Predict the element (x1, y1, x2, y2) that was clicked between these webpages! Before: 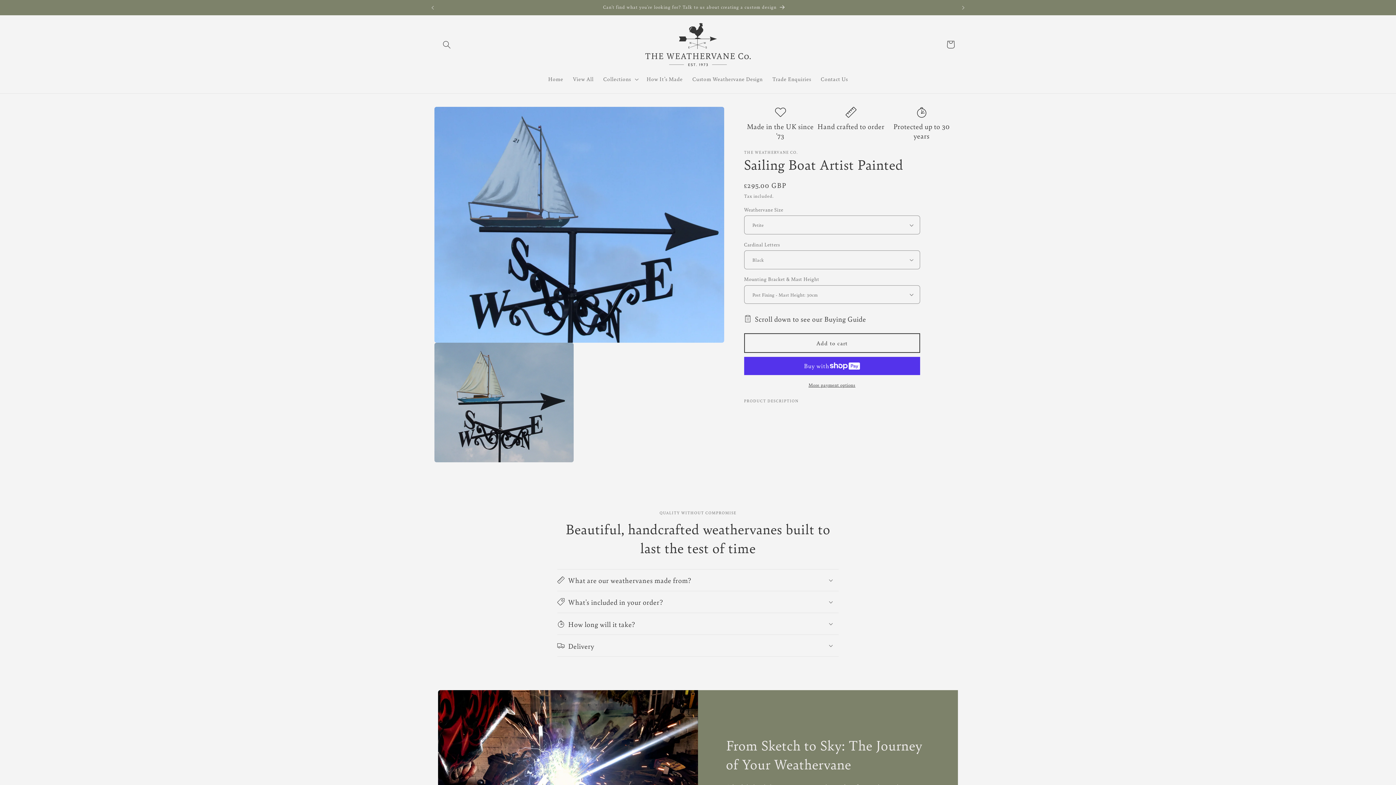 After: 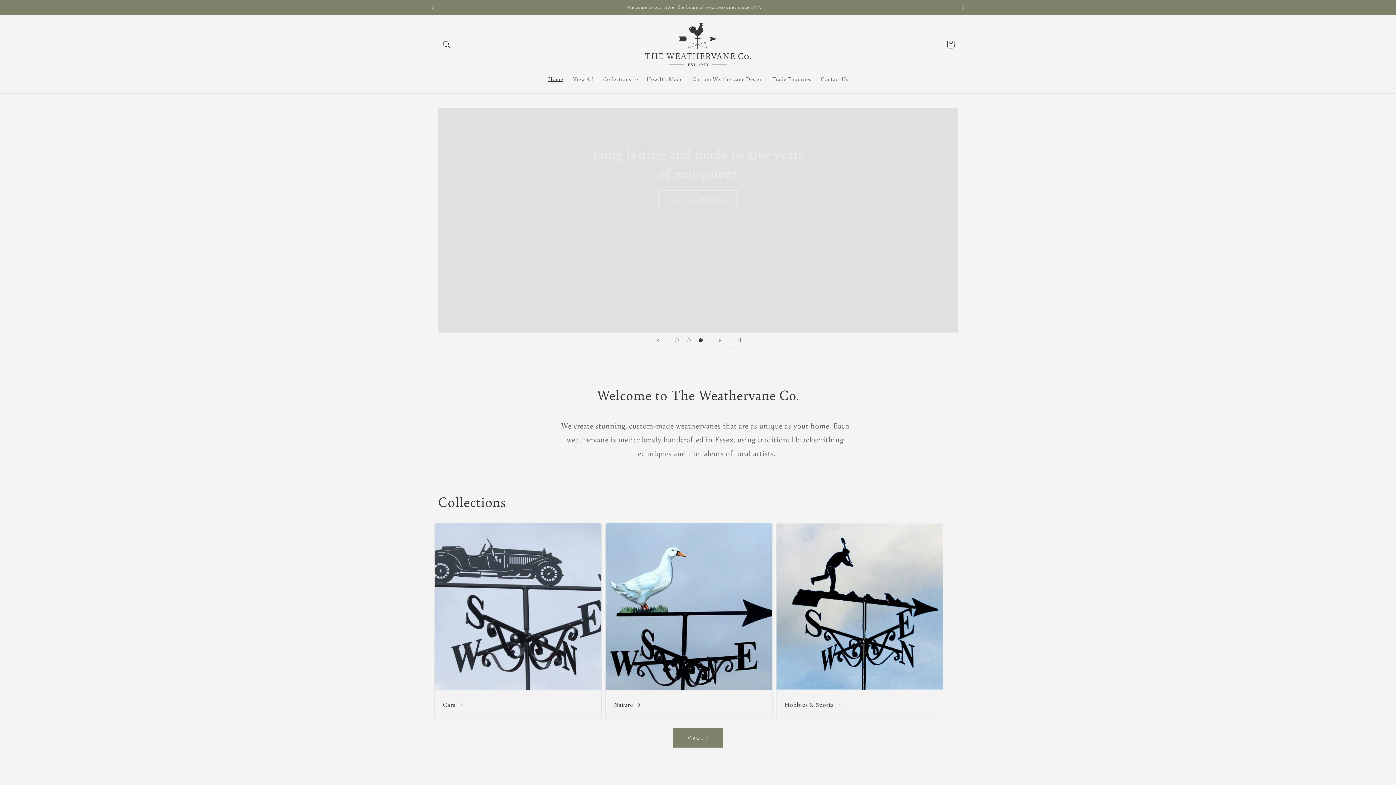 Action: bbox: (543, 71, 568, 87) label: Home